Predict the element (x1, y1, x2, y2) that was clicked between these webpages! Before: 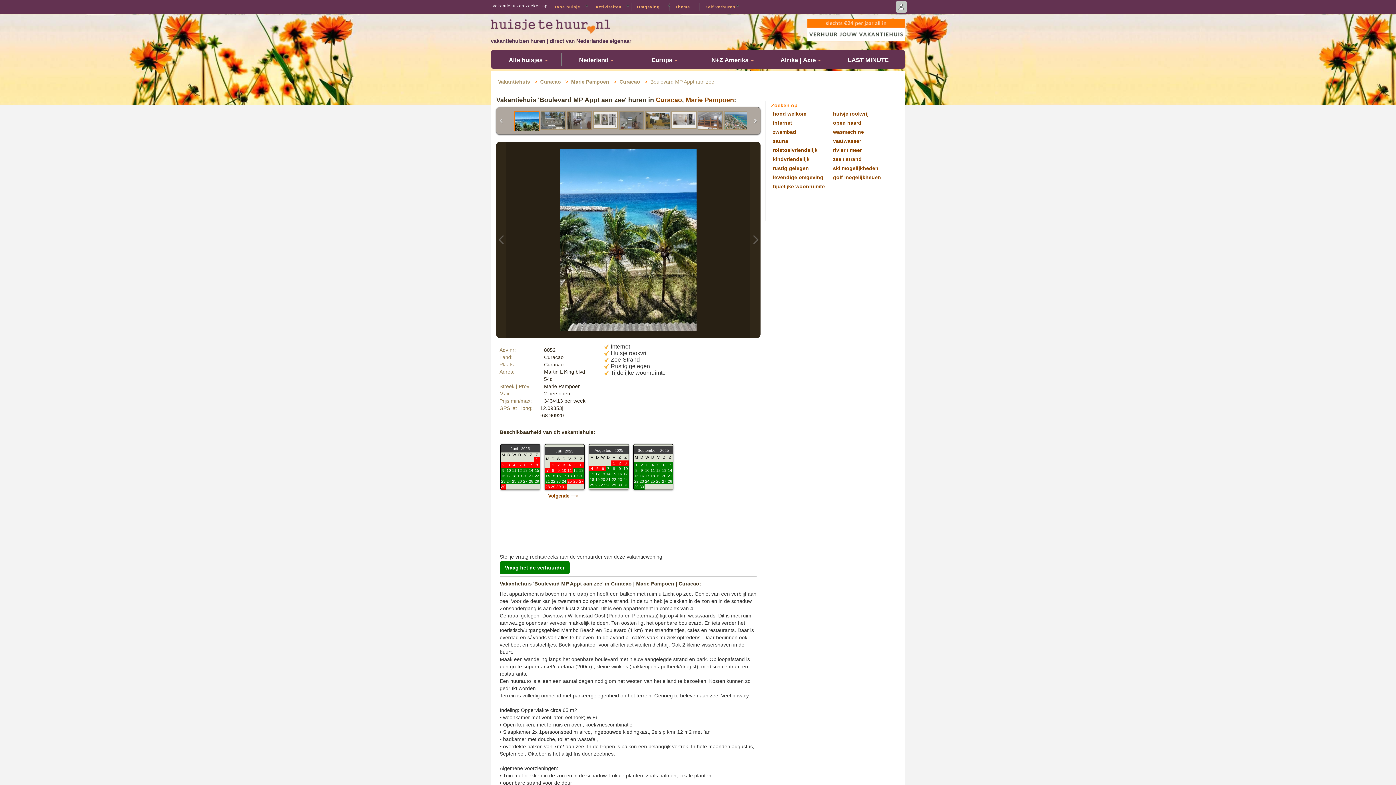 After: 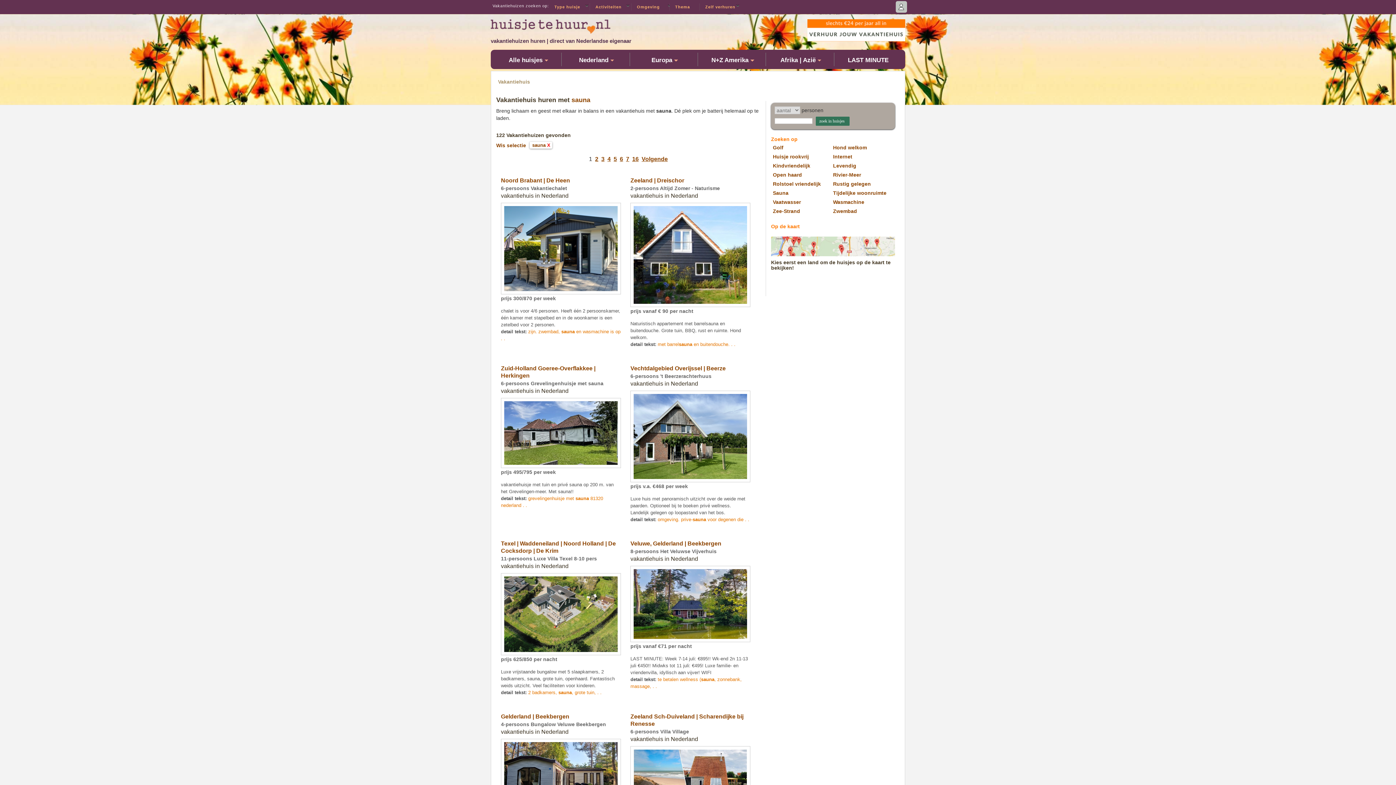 Action: bbox: (773, 138, 788, 144) label: sauna